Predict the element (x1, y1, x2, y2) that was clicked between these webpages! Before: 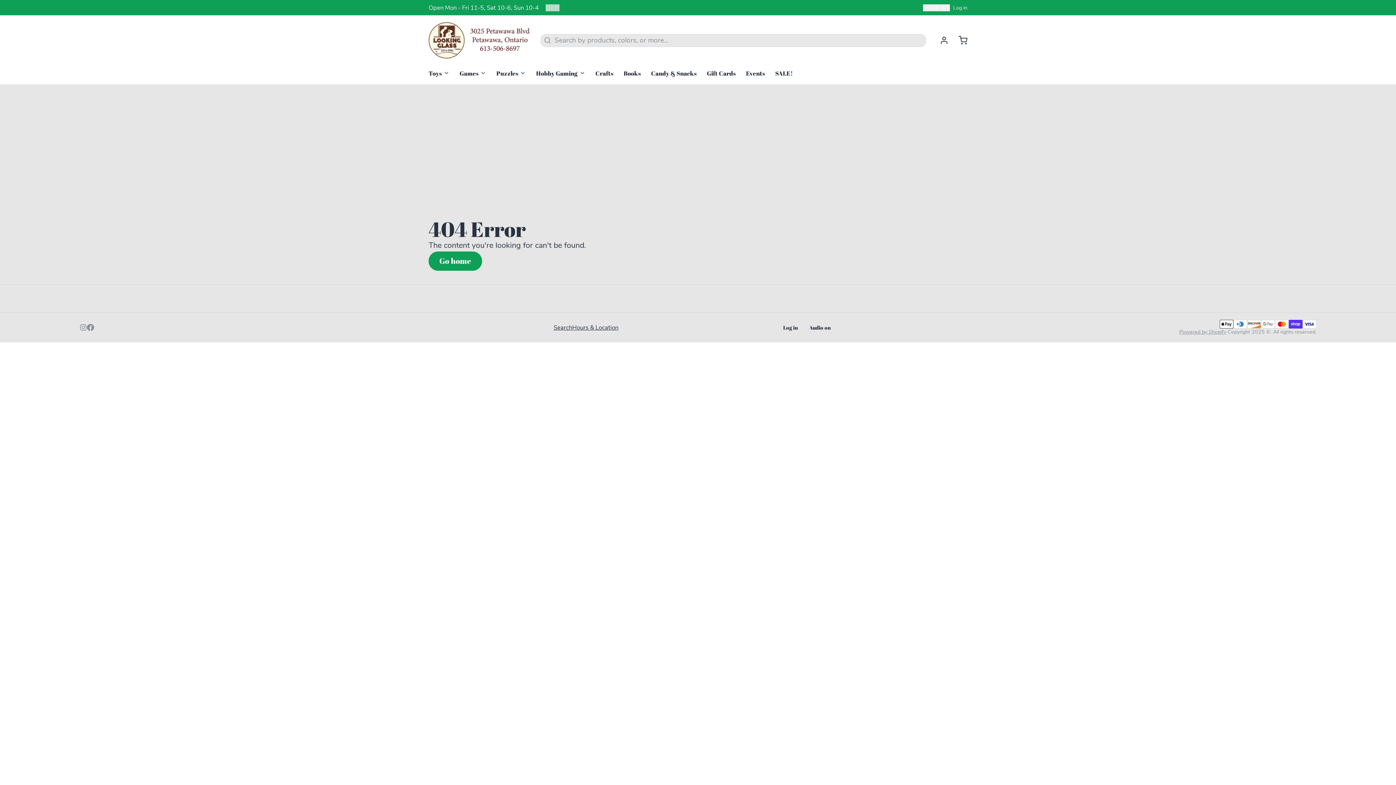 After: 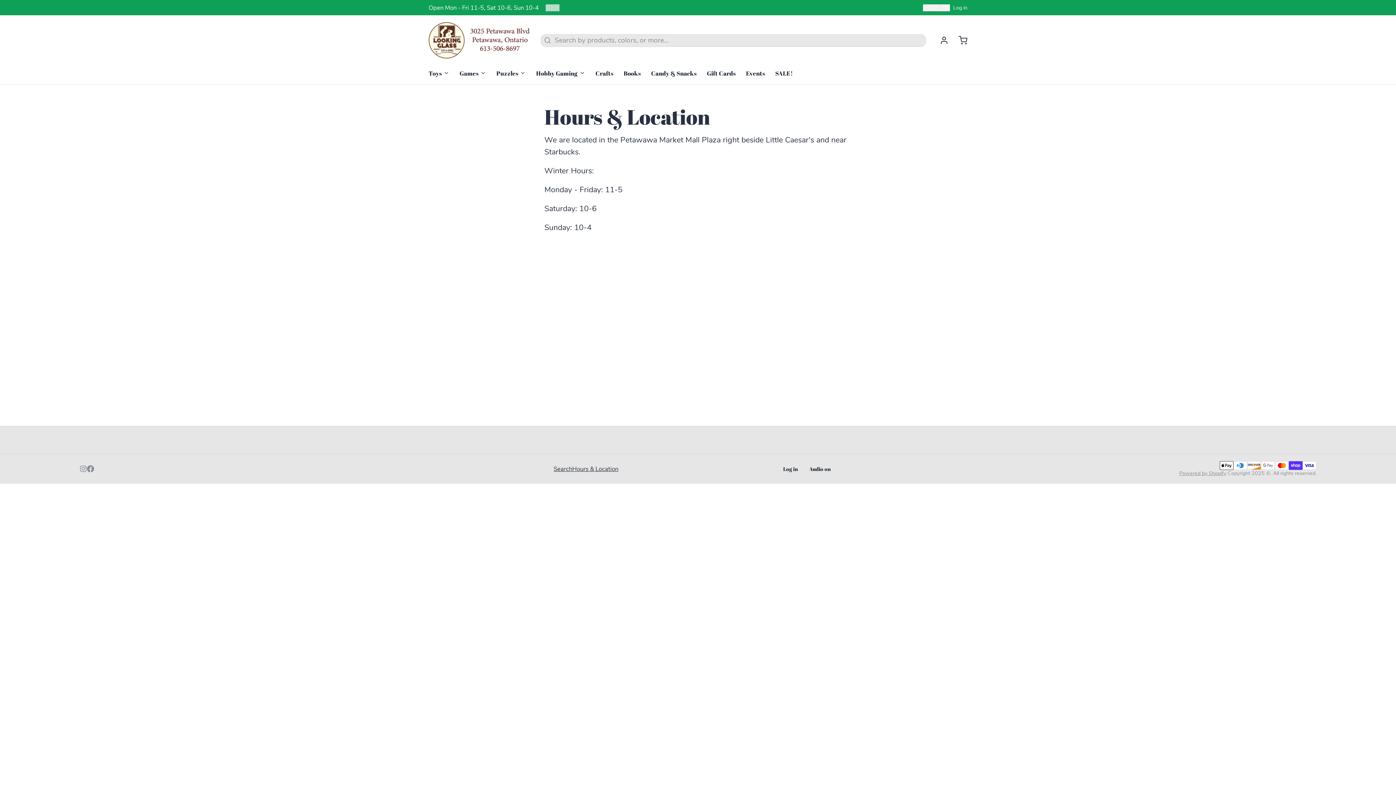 Action: label: Hours & Location bbox: (572, 323, 618, 331)